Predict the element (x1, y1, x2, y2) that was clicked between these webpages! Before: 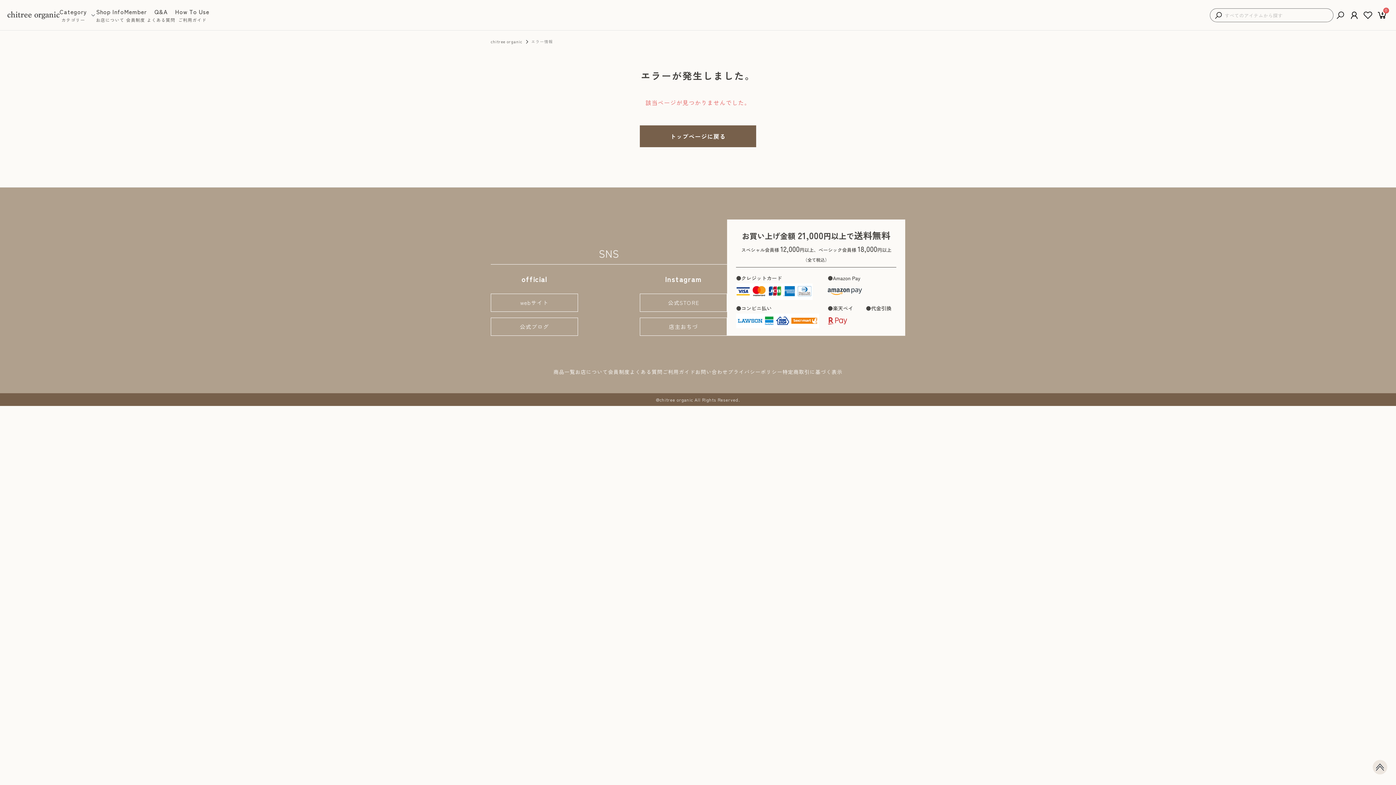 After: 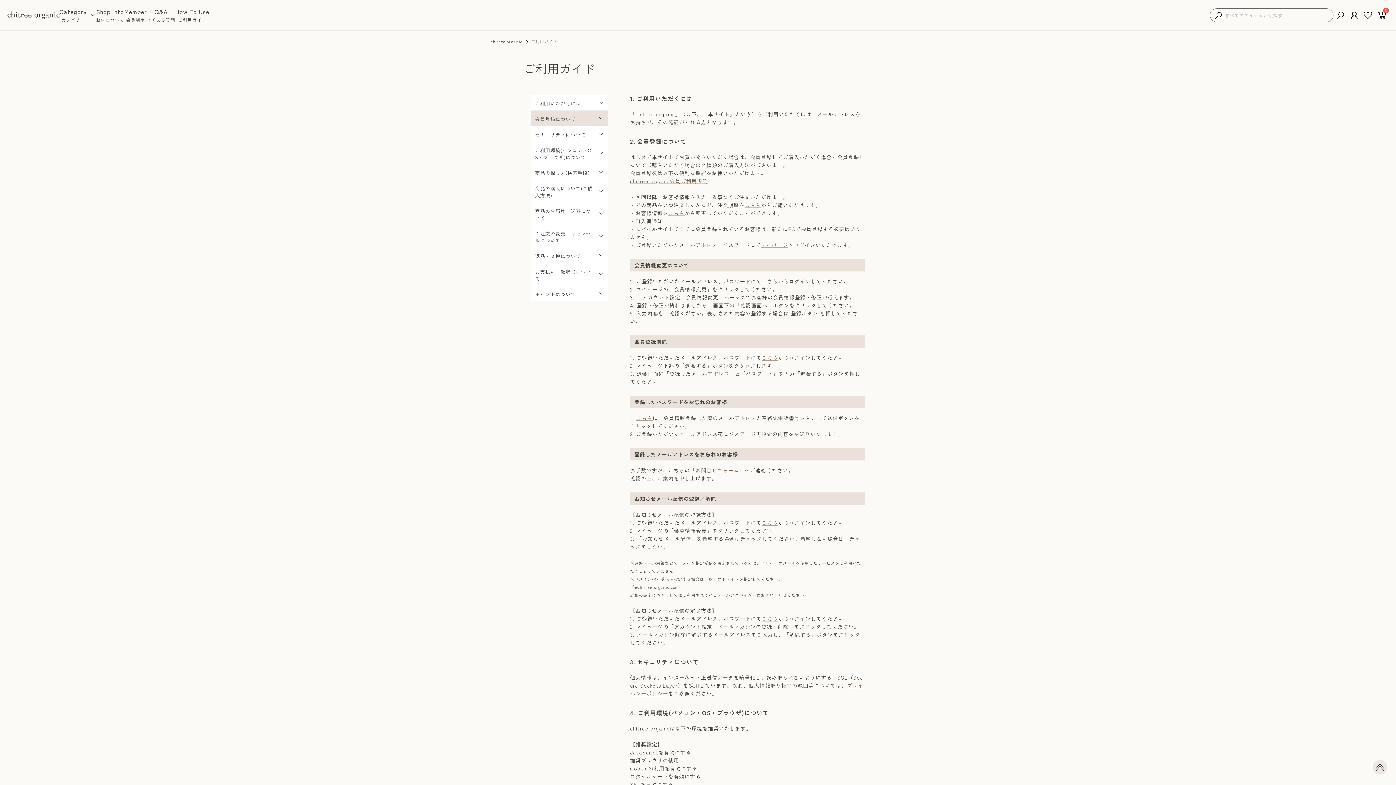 Action: label: How To Use
ご利用ガイド bbox: (175, 7, 209, 23)